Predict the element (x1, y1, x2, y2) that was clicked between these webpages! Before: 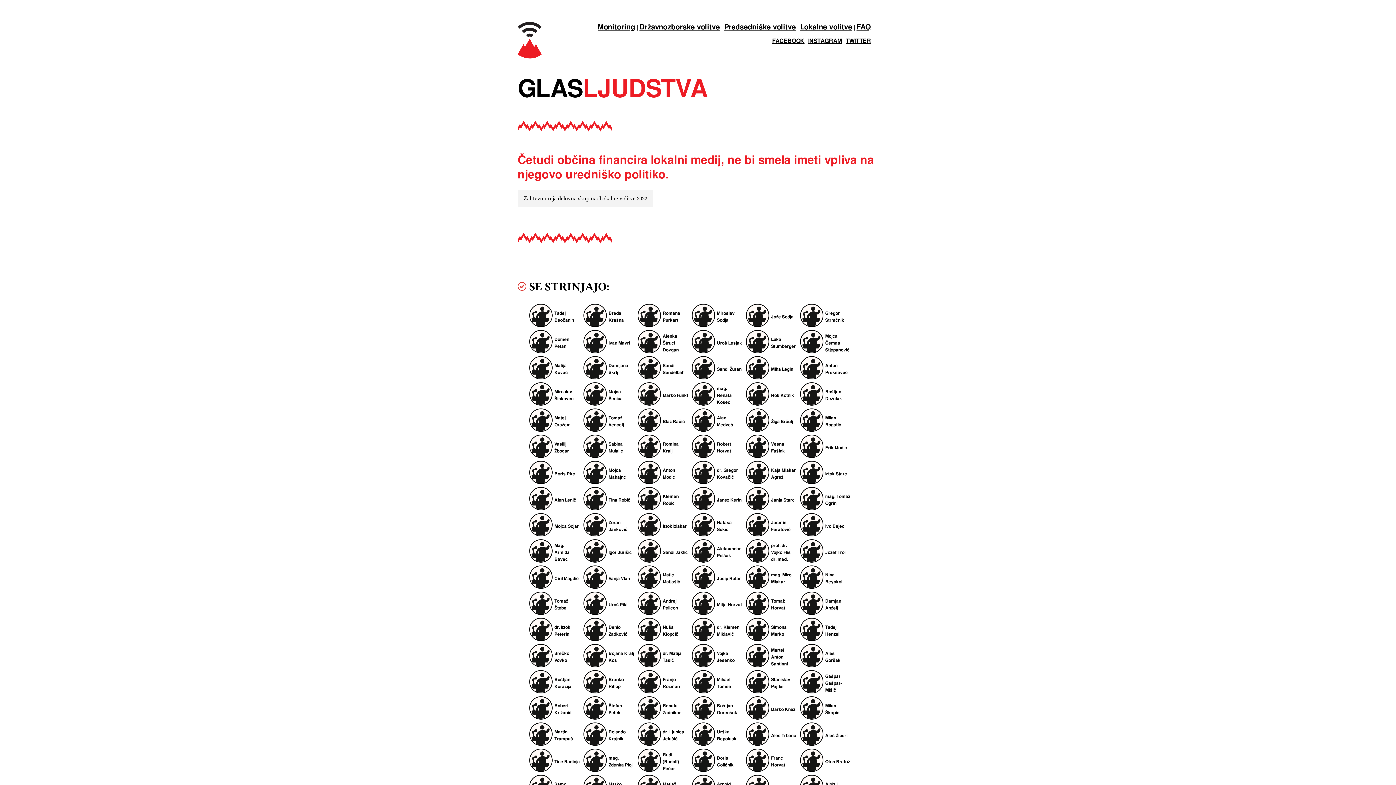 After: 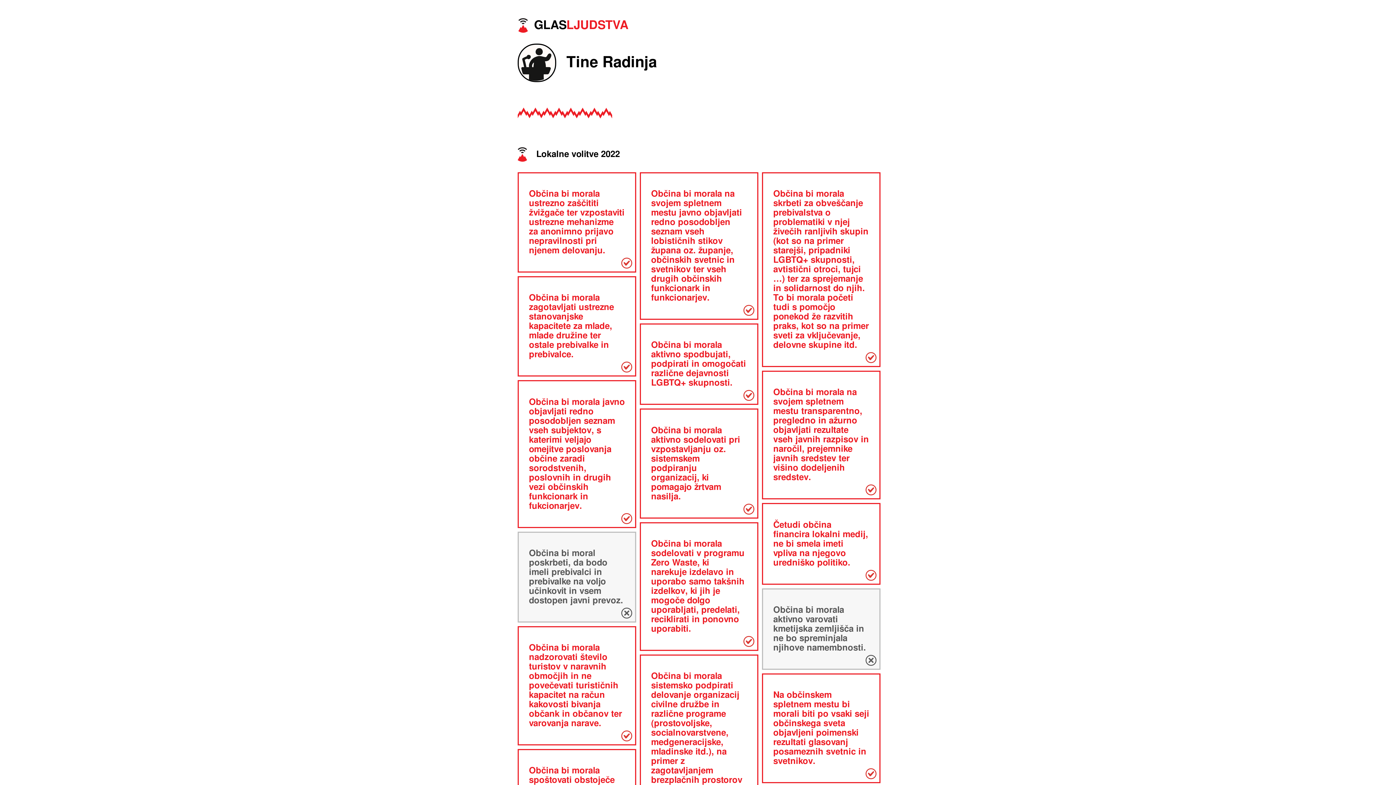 Action: bbox: (554, 758, 580, 765) label: Tine Radinja